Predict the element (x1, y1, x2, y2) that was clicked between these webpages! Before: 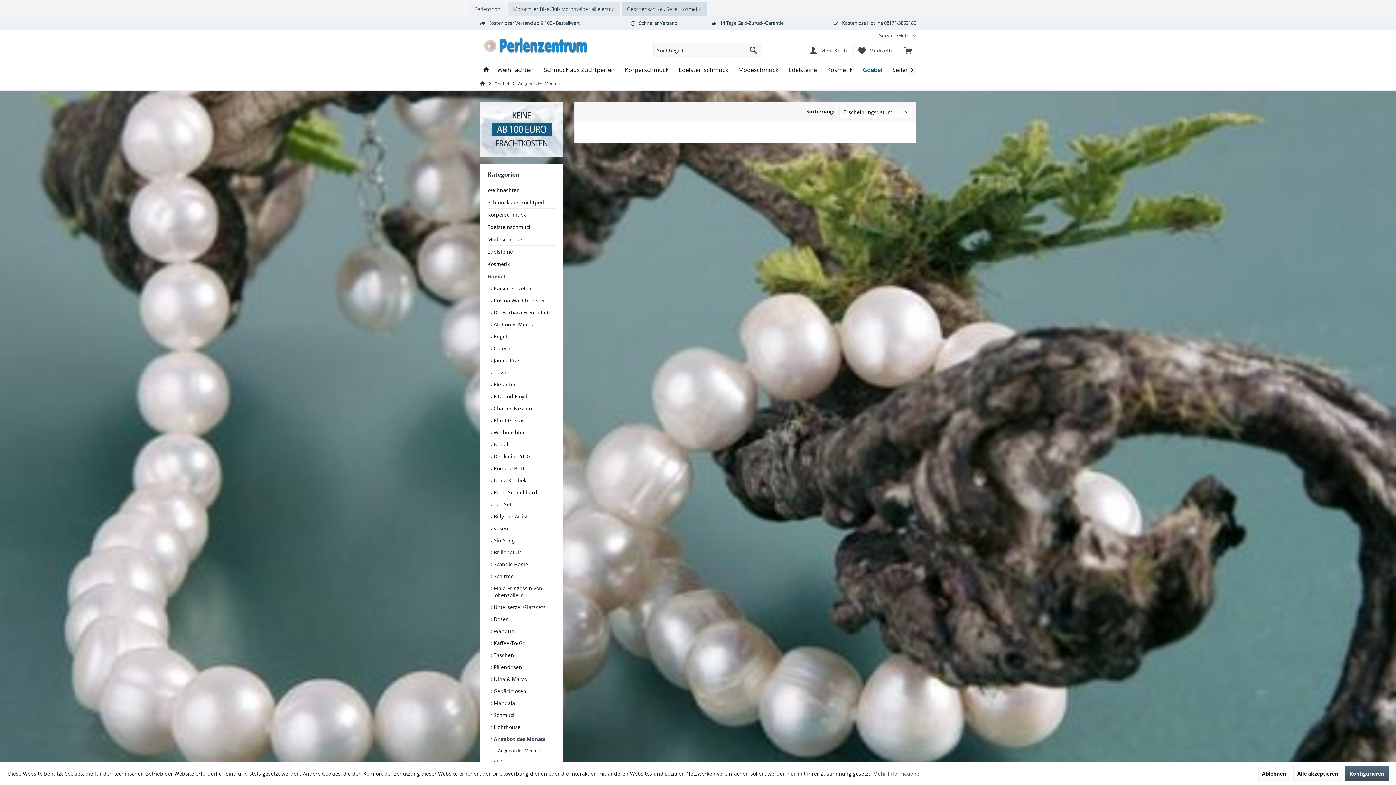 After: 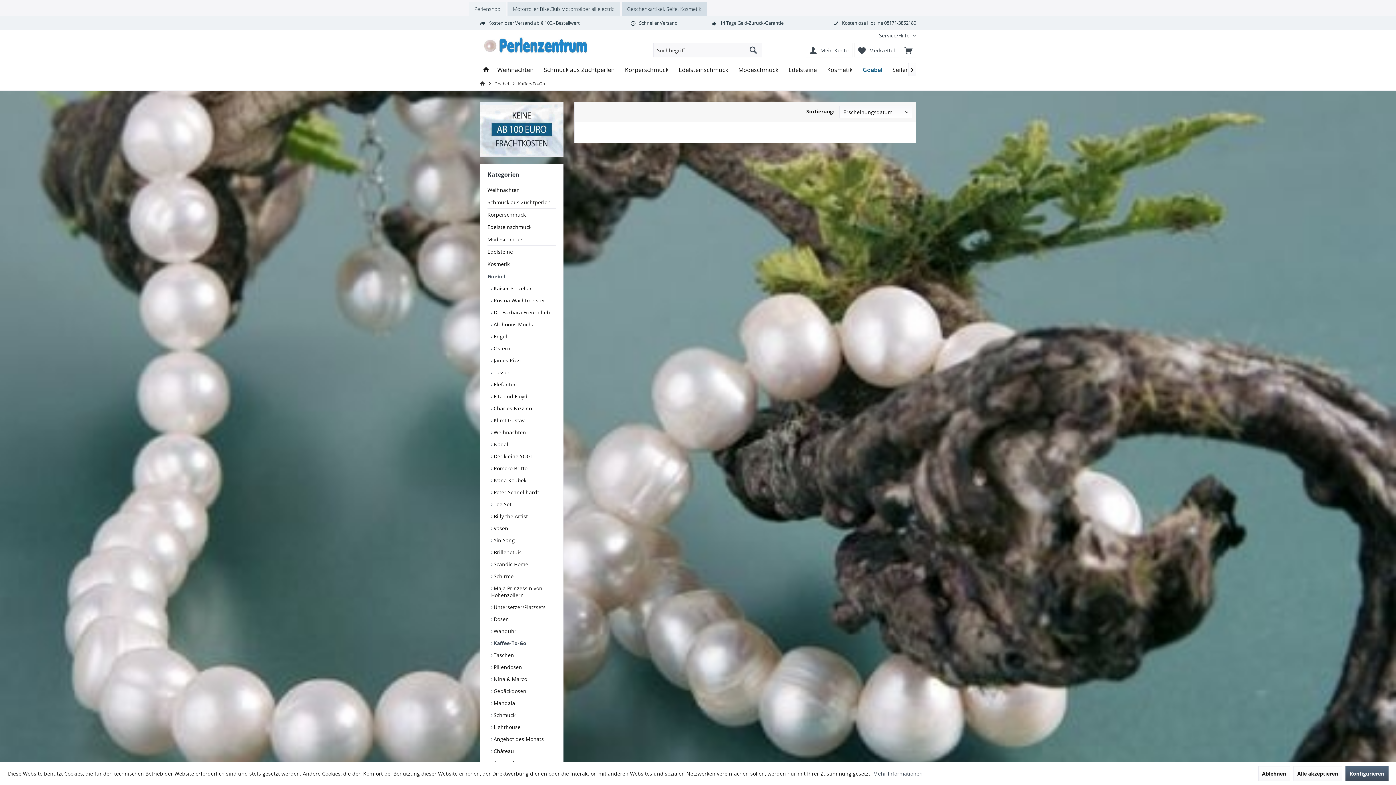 Action: label:  Kaffee-To-Go bbox: (491, 637, 556, 649)